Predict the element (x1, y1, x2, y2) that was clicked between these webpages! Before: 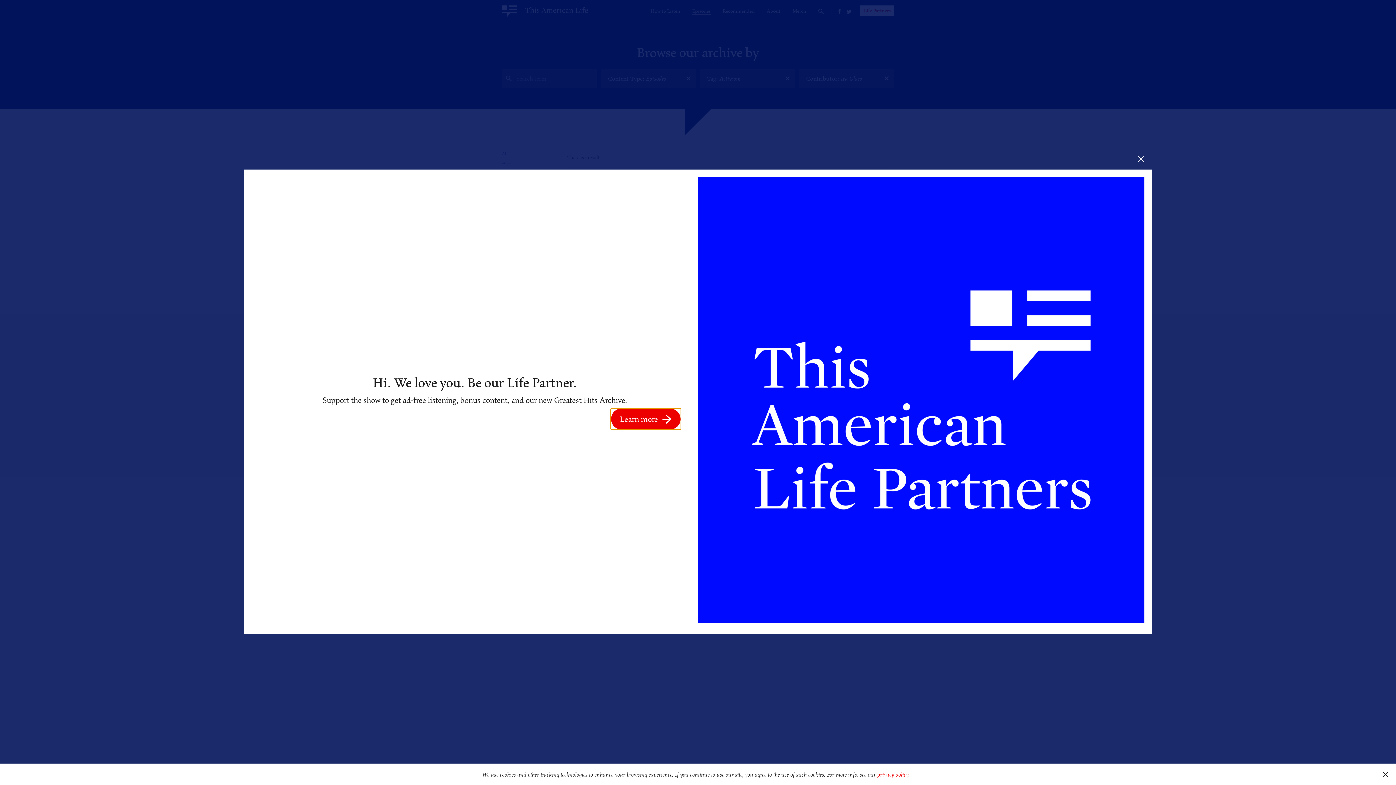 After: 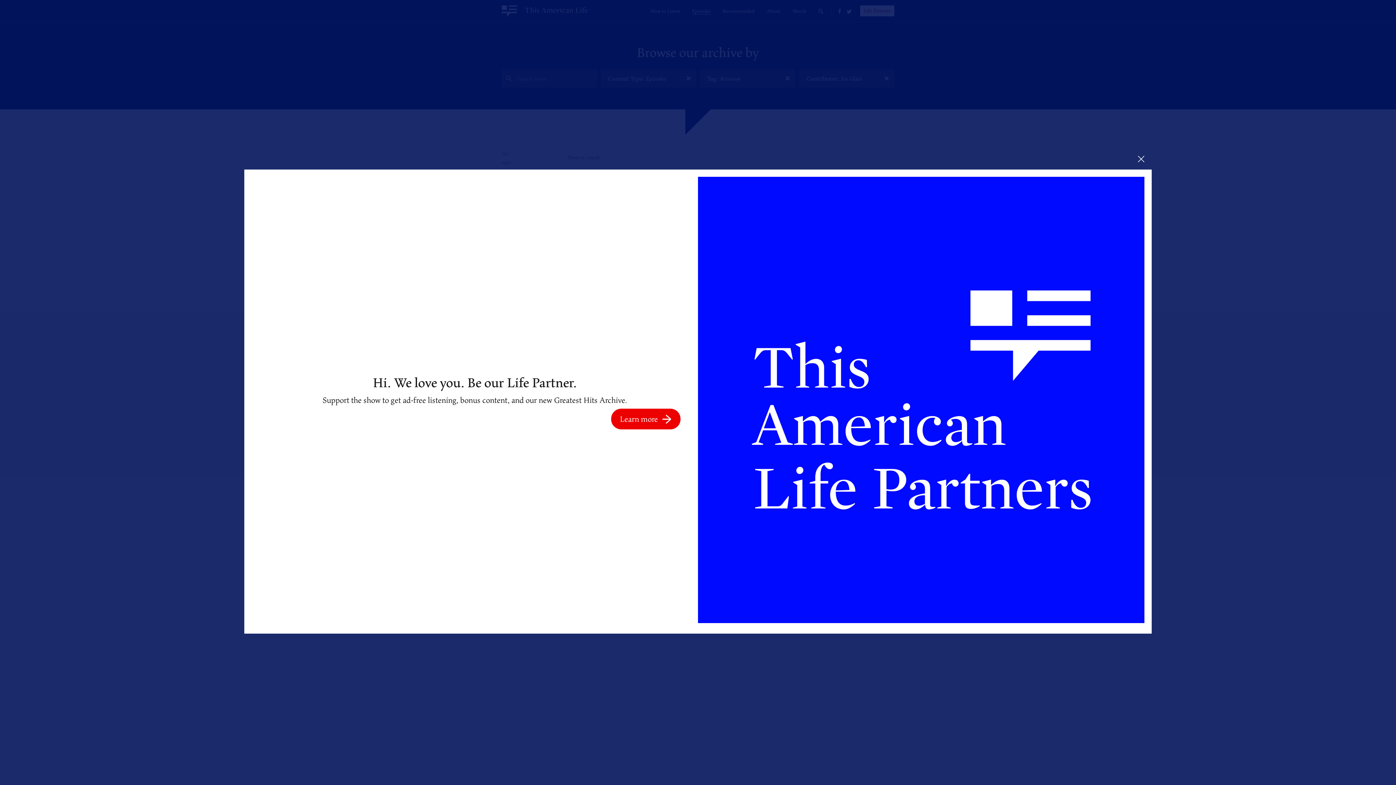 Action: label: dismiss cookie message bbox: (1375, 764, 1396, 785)